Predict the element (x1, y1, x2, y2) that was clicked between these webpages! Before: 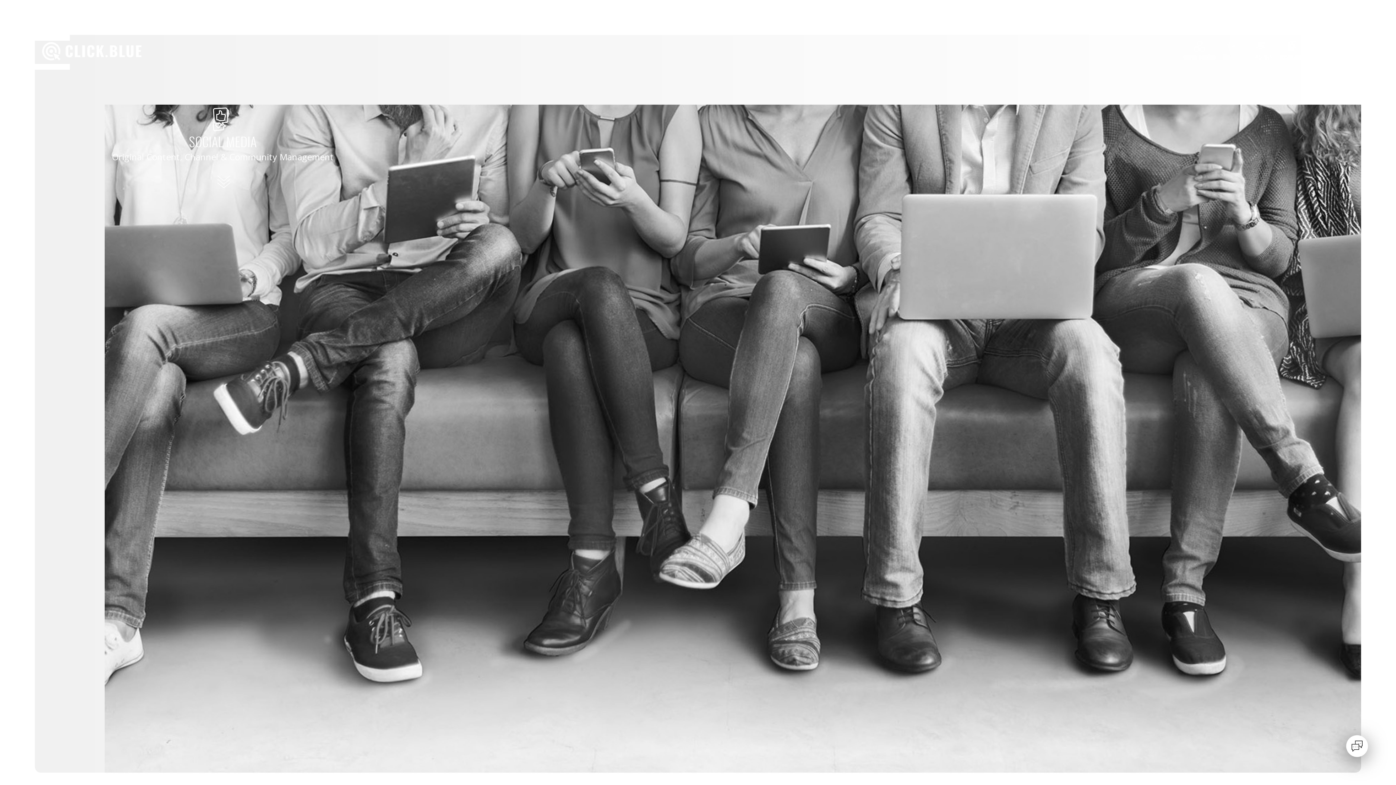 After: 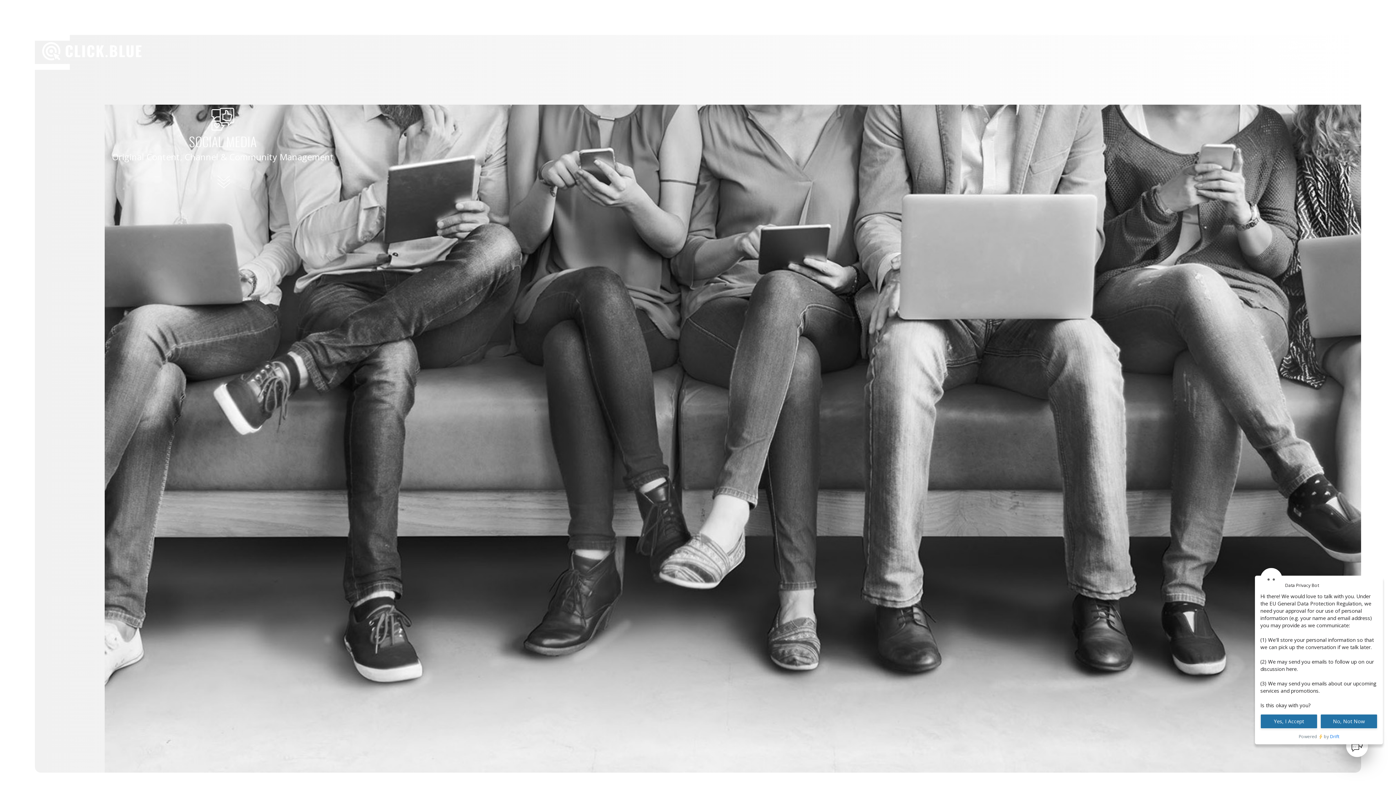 Action: bbox: (1346, 735, 1368, 757)